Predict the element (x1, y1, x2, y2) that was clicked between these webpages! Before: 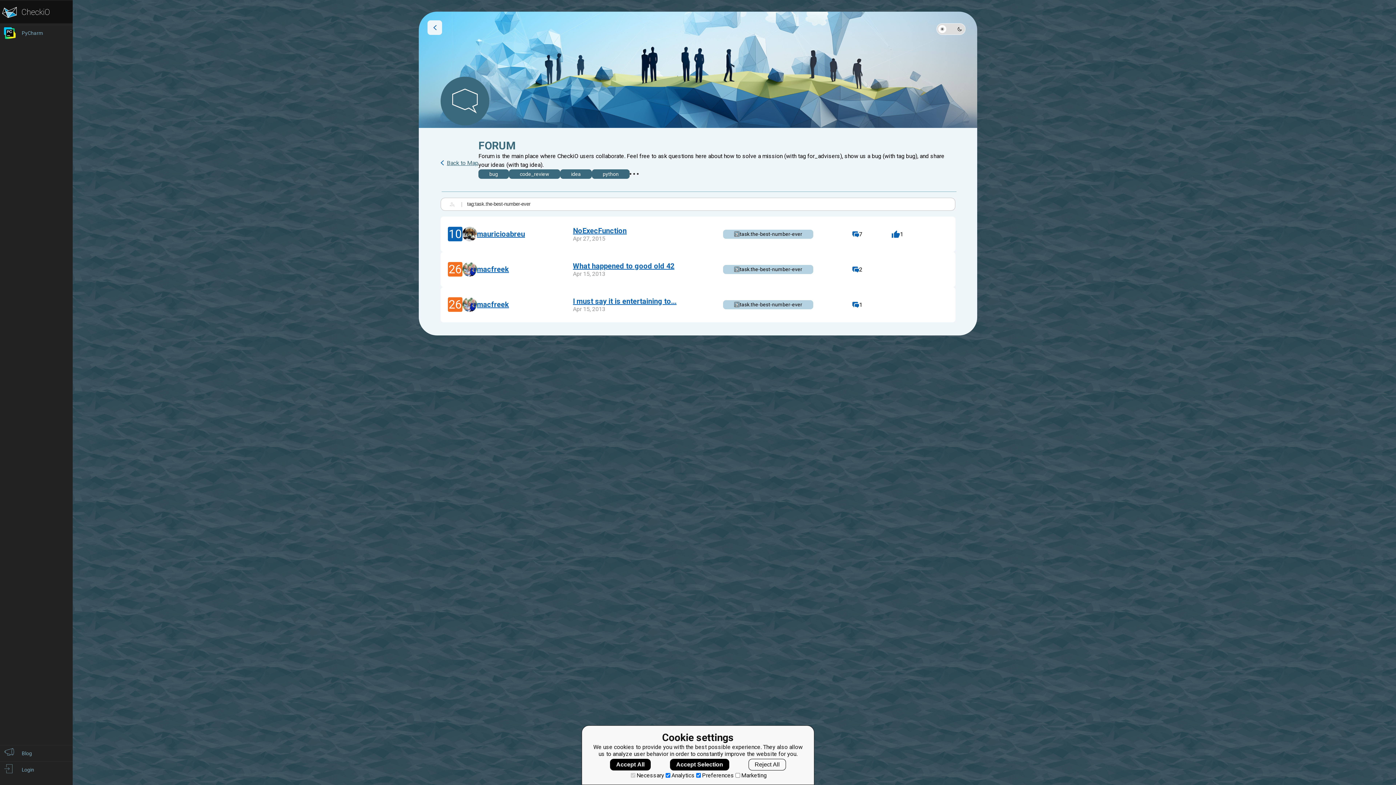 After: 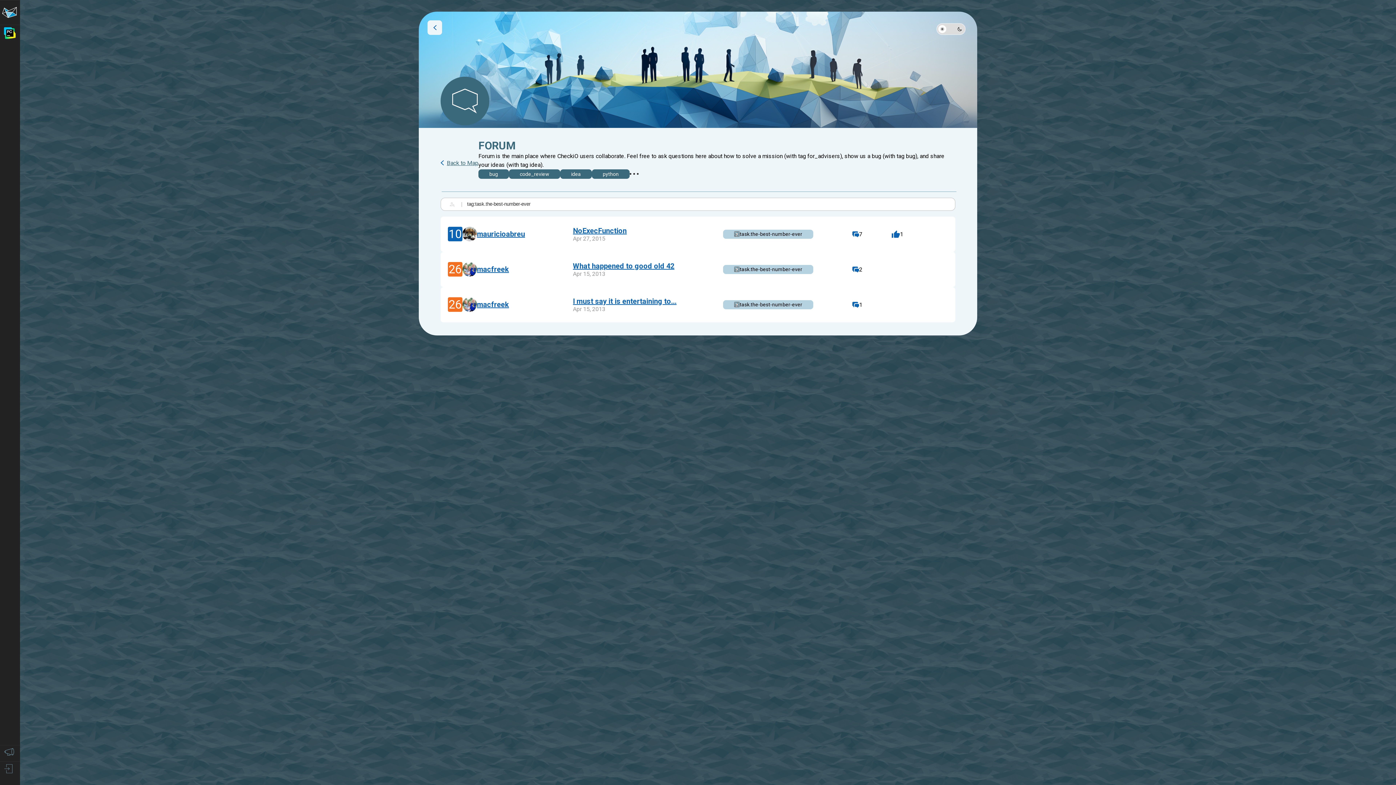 Action: bbox: (670, 759, 729, 770) label: Accept Selection